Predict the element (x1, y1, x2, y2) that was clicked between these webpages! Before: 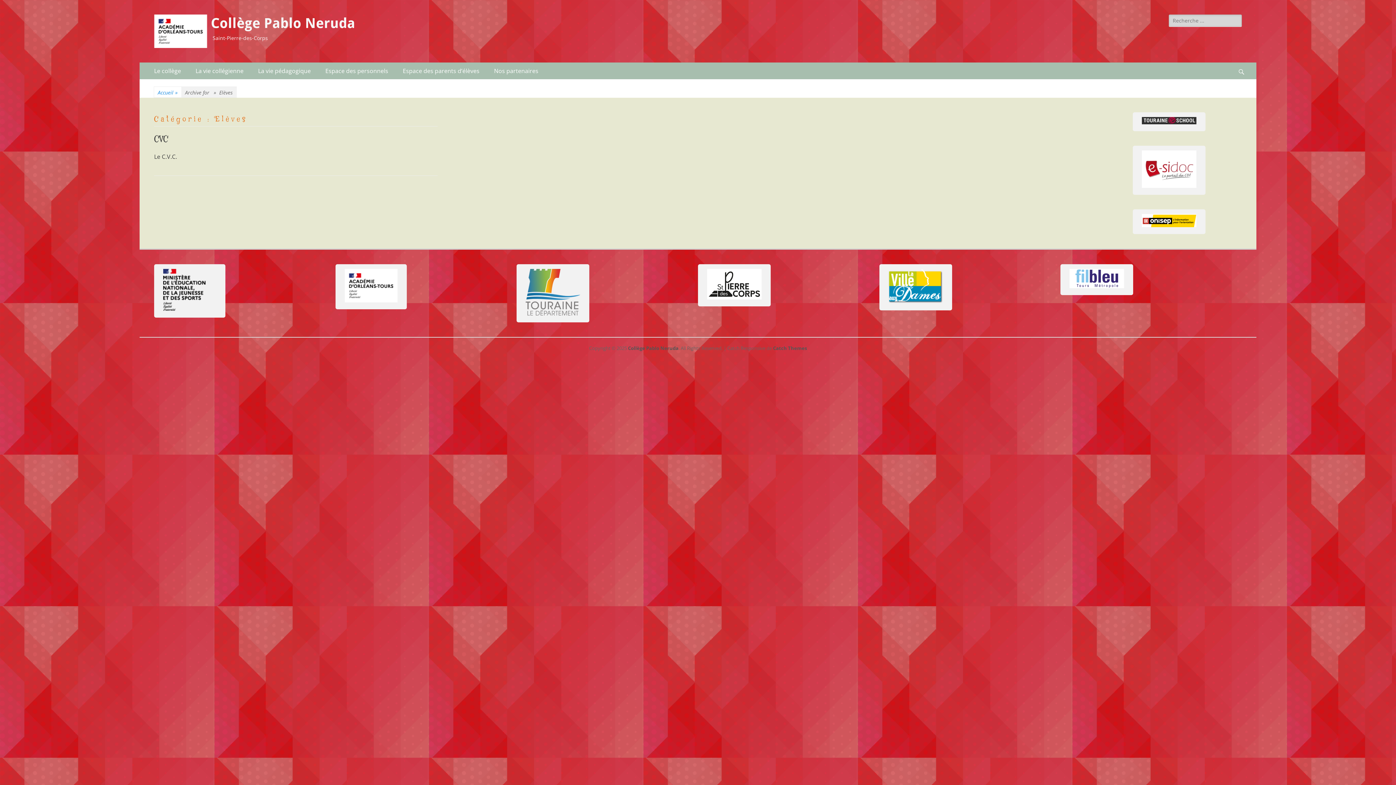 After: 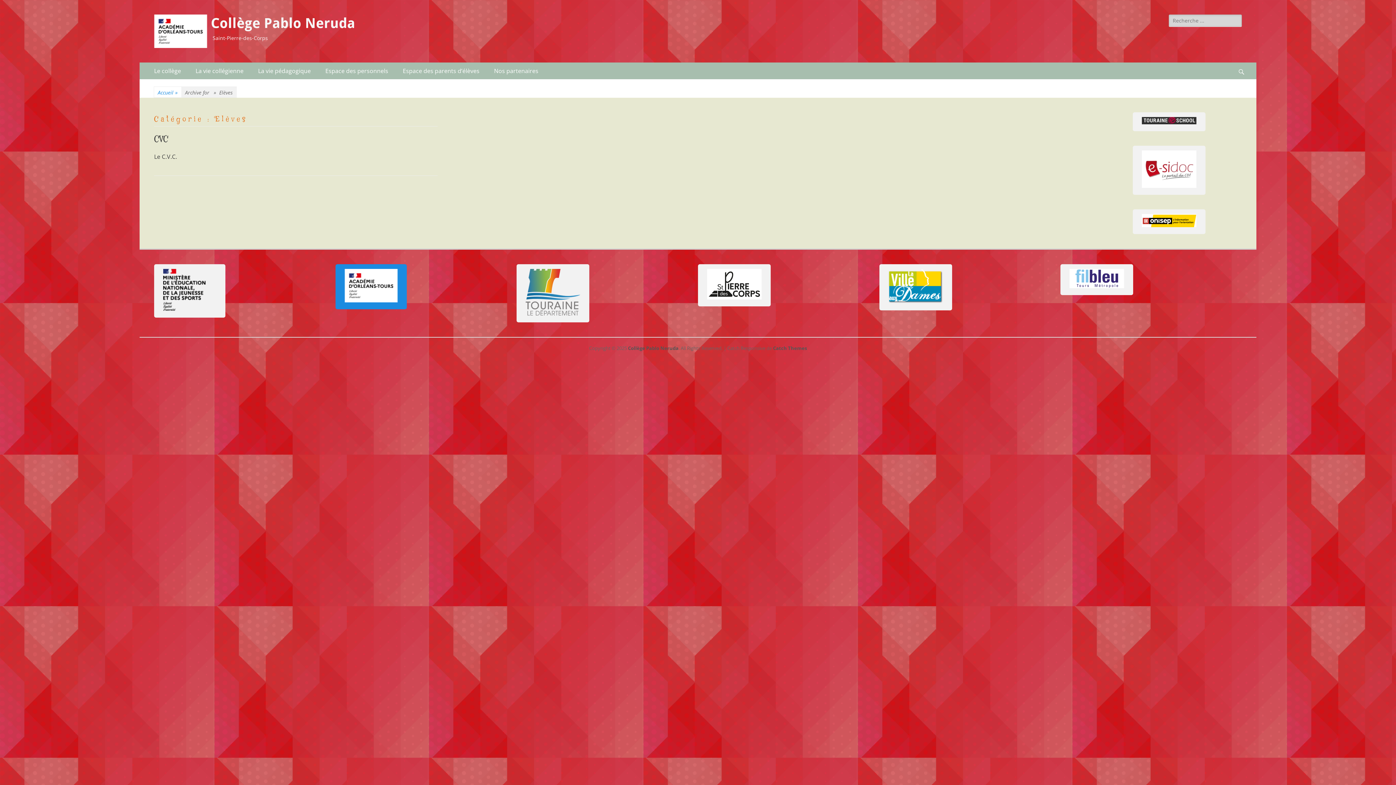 Action: bbox: (335, 264, 406, 309)